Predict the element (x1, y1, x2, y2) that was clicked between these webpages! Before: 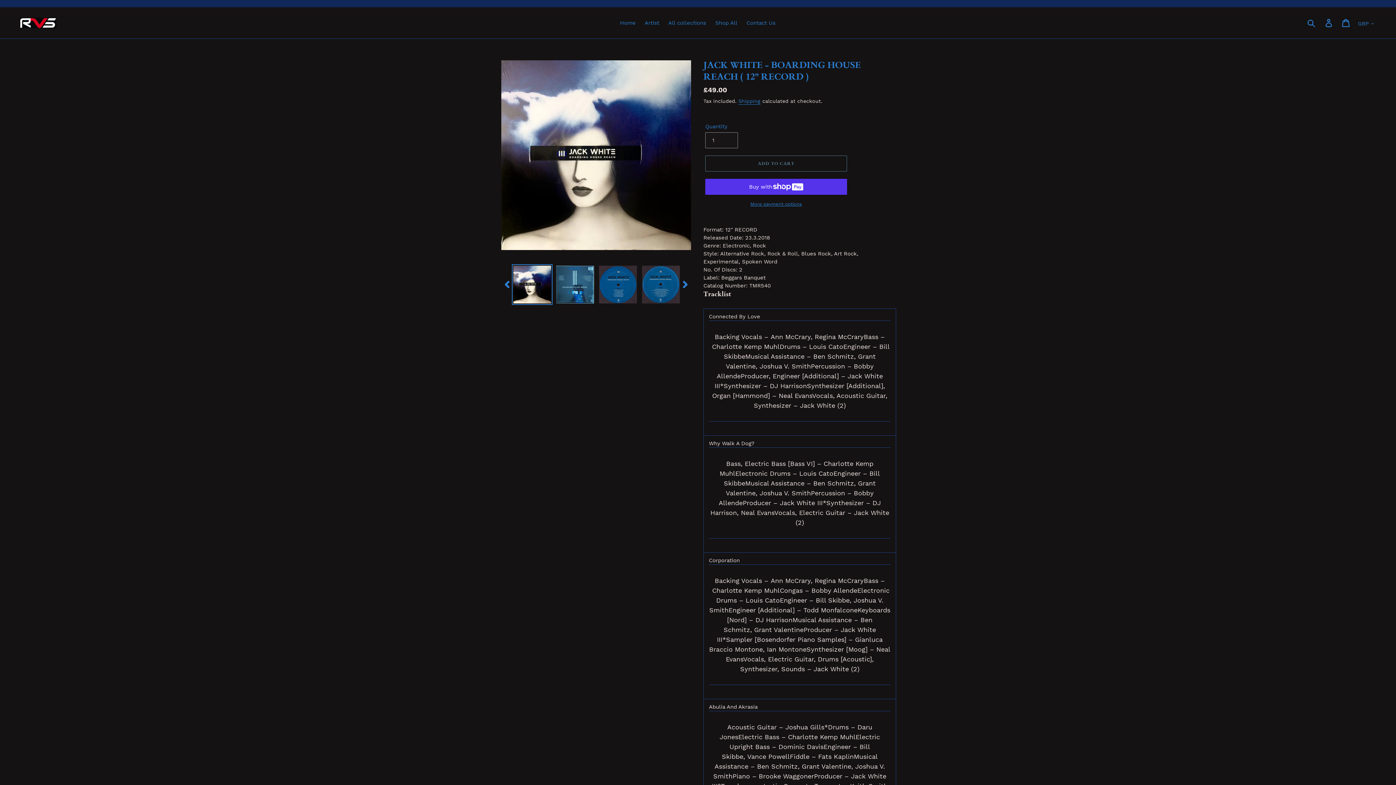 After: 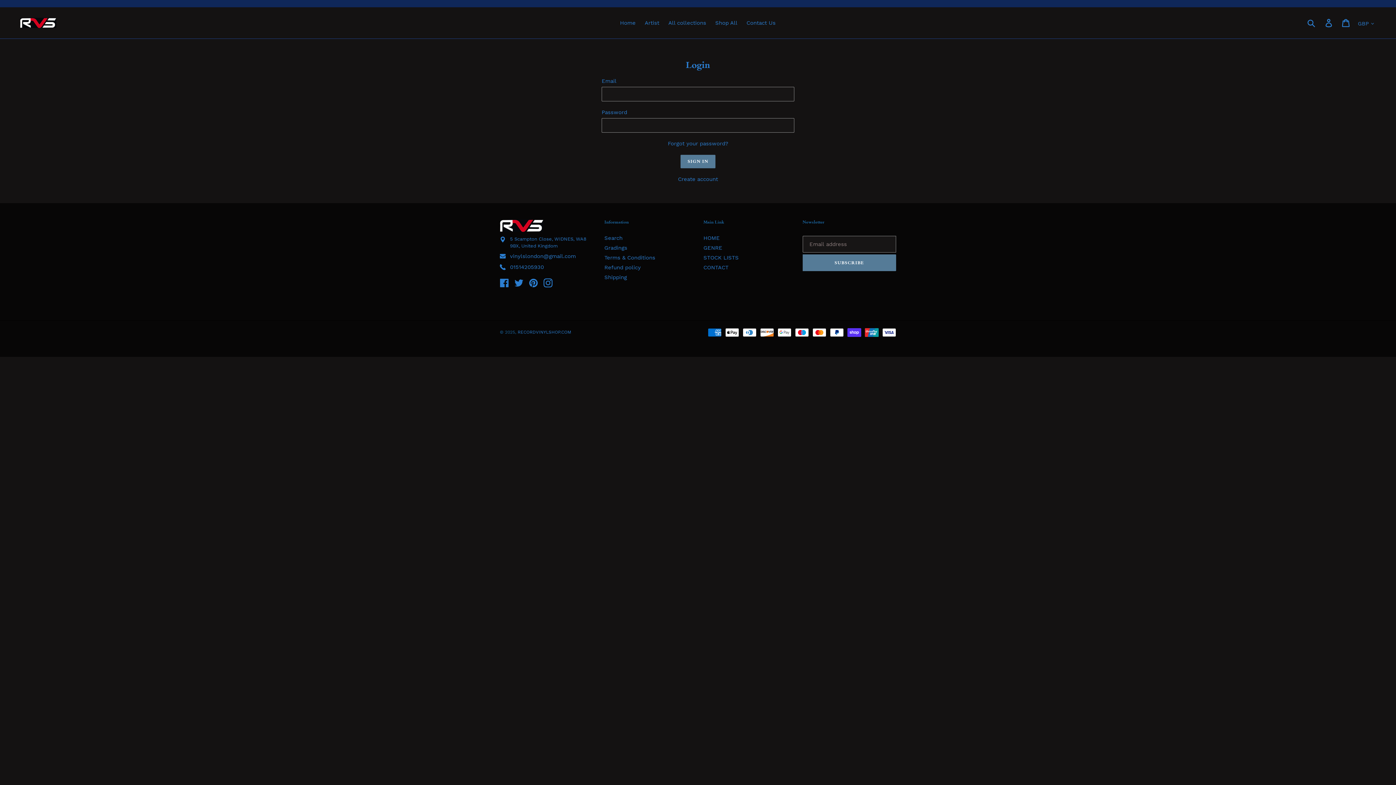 Action: bbox: (1321, 14, 1338, 30) label: Log in